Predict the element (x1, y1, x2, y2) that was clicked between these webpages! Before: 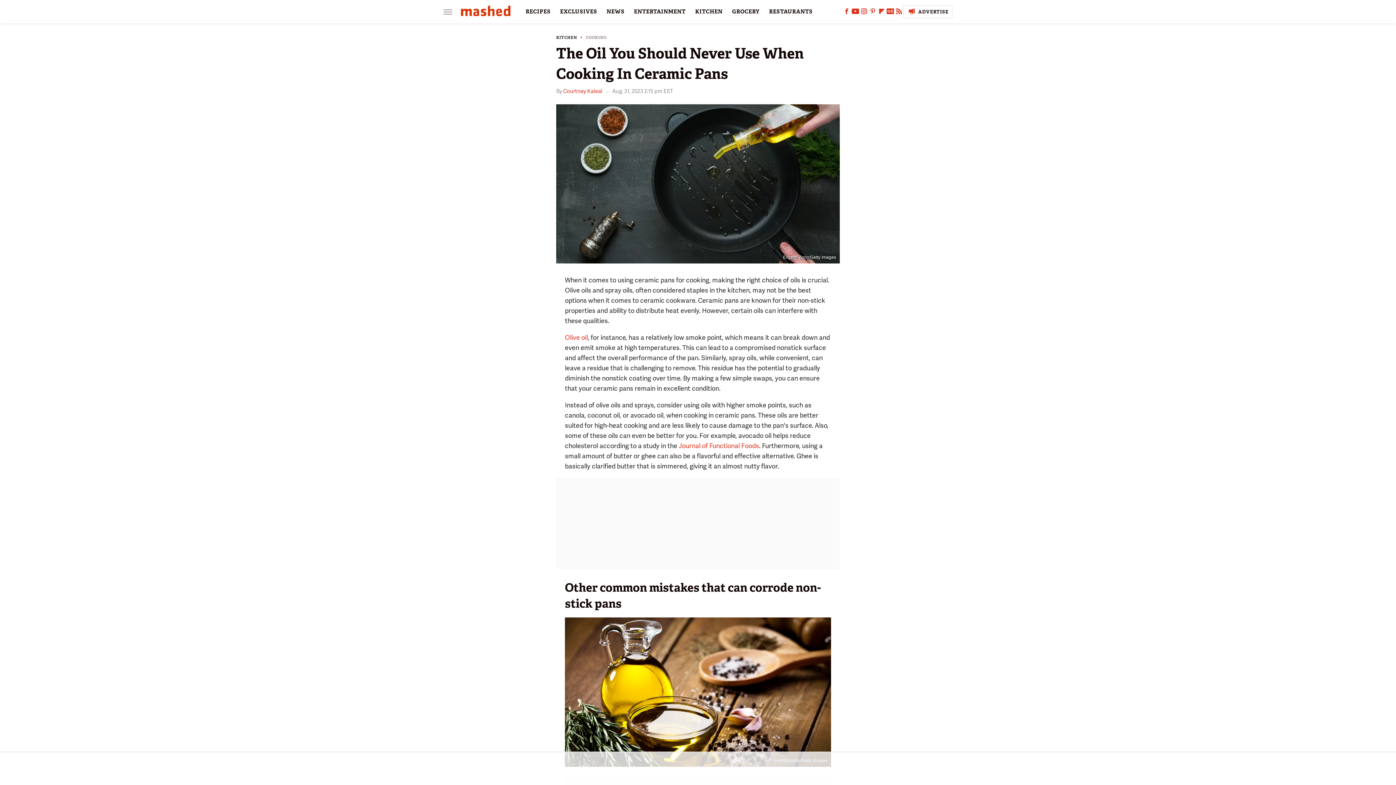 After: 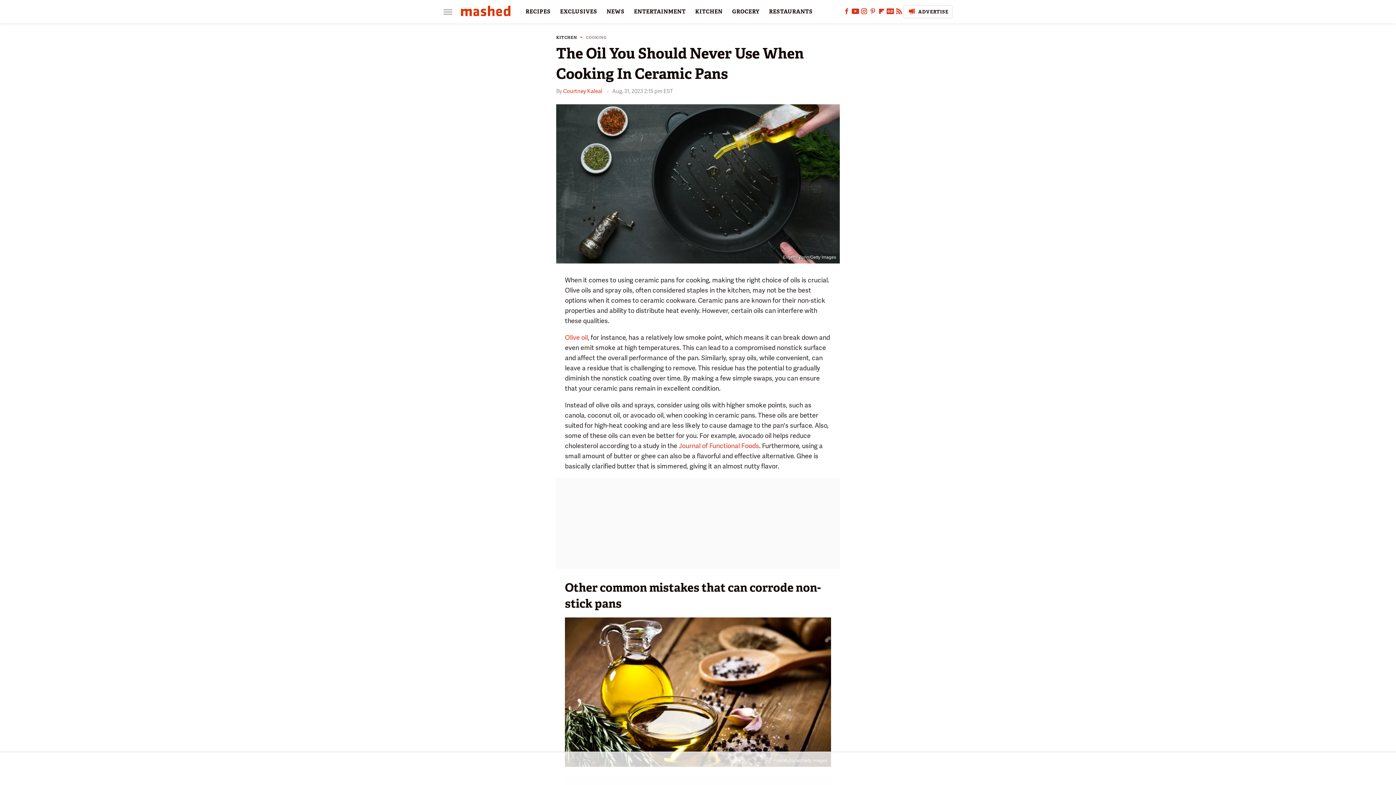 Action: bbox: (886, 10, 894, 15) label: Google